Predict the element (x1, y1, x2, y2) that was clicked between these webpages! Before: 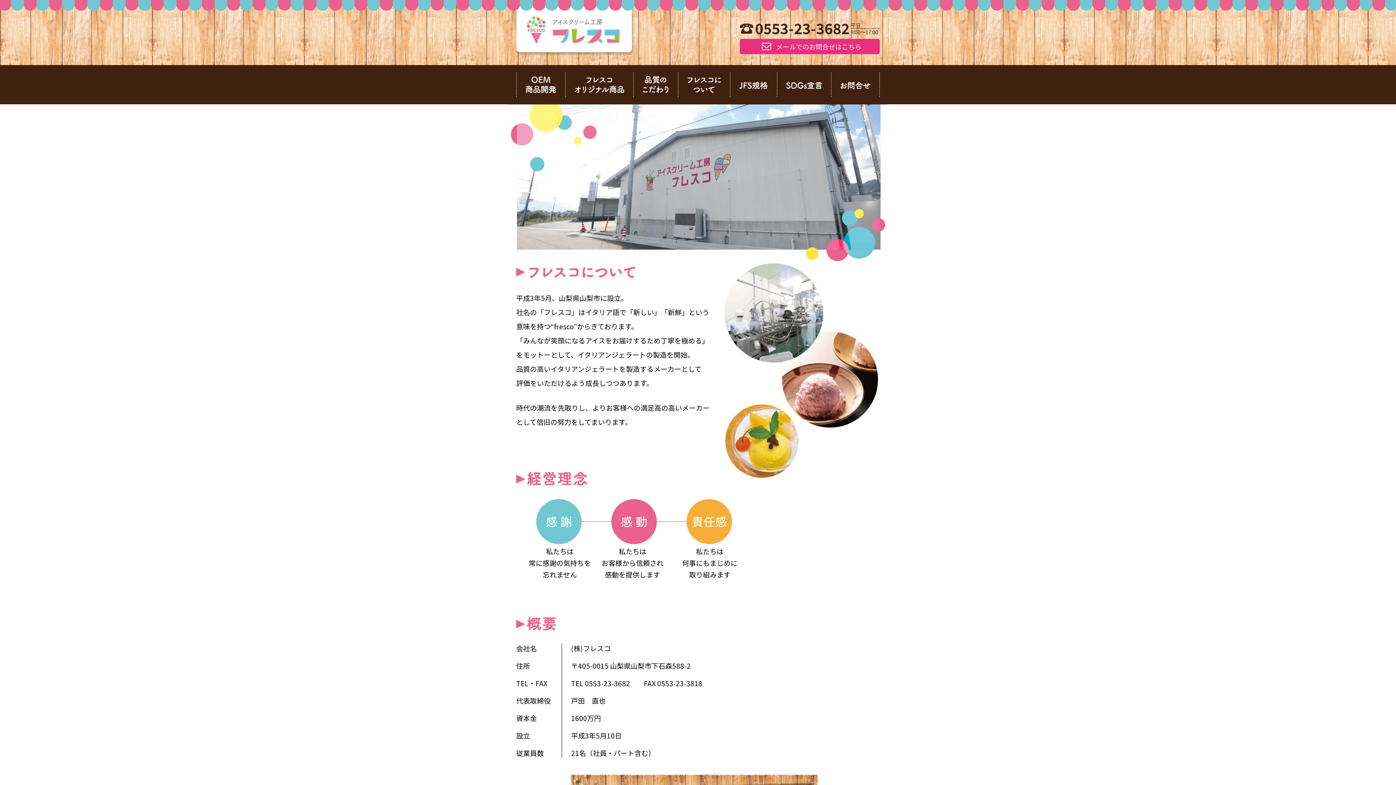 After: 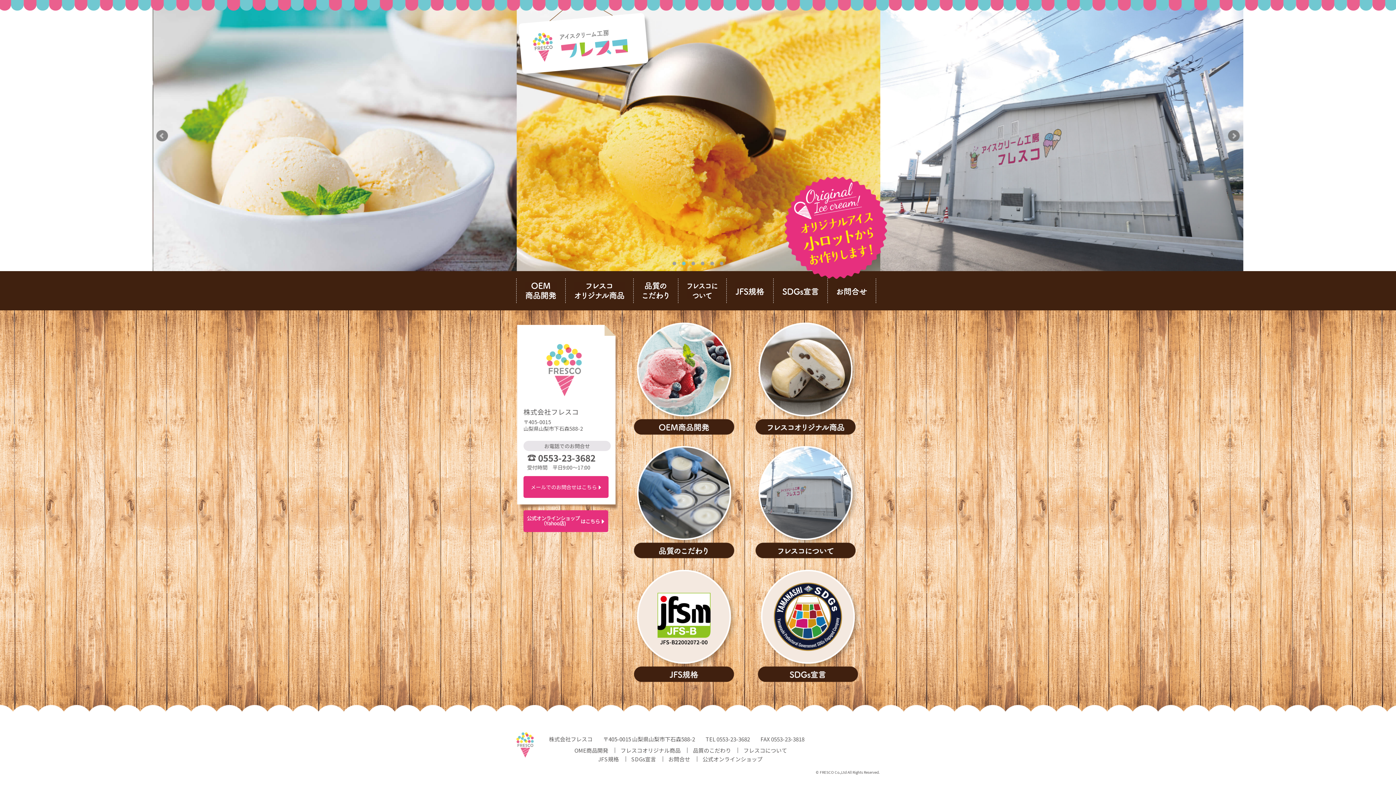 Action: bbox: (514, 0, 636, 57)